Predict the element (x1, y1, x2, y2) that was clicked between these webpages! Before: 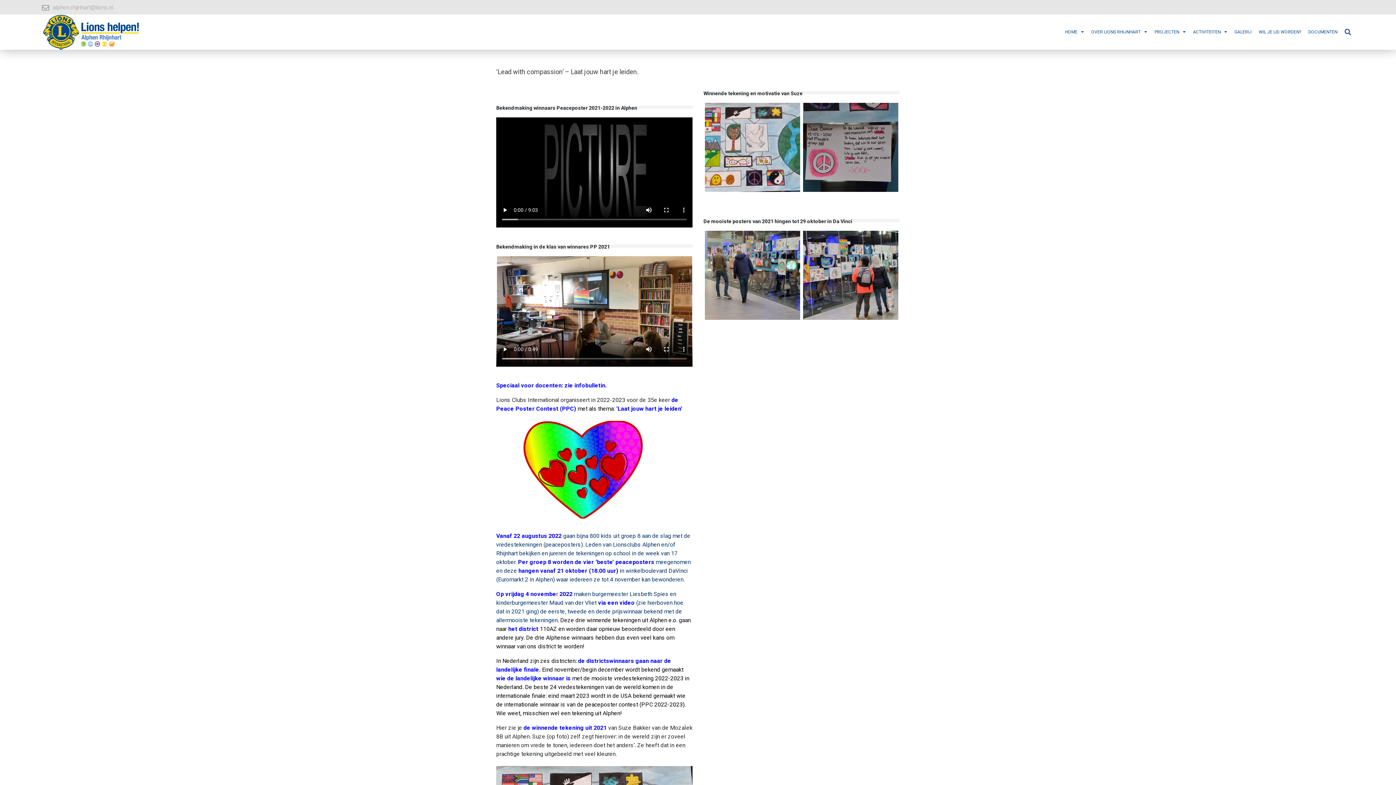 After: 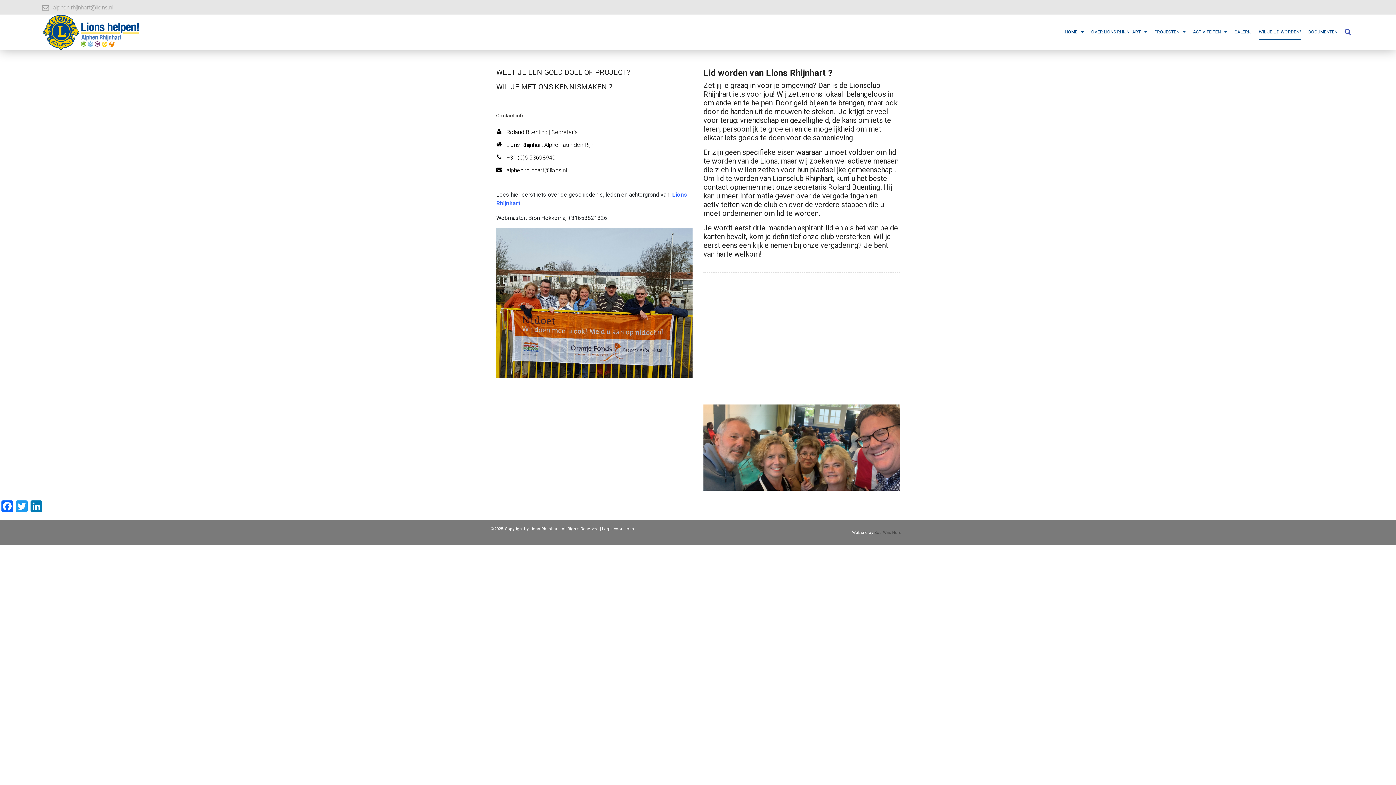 Action: bbox: (1259, 23, 1301, 40) label: WIL JE LID WORDEN?